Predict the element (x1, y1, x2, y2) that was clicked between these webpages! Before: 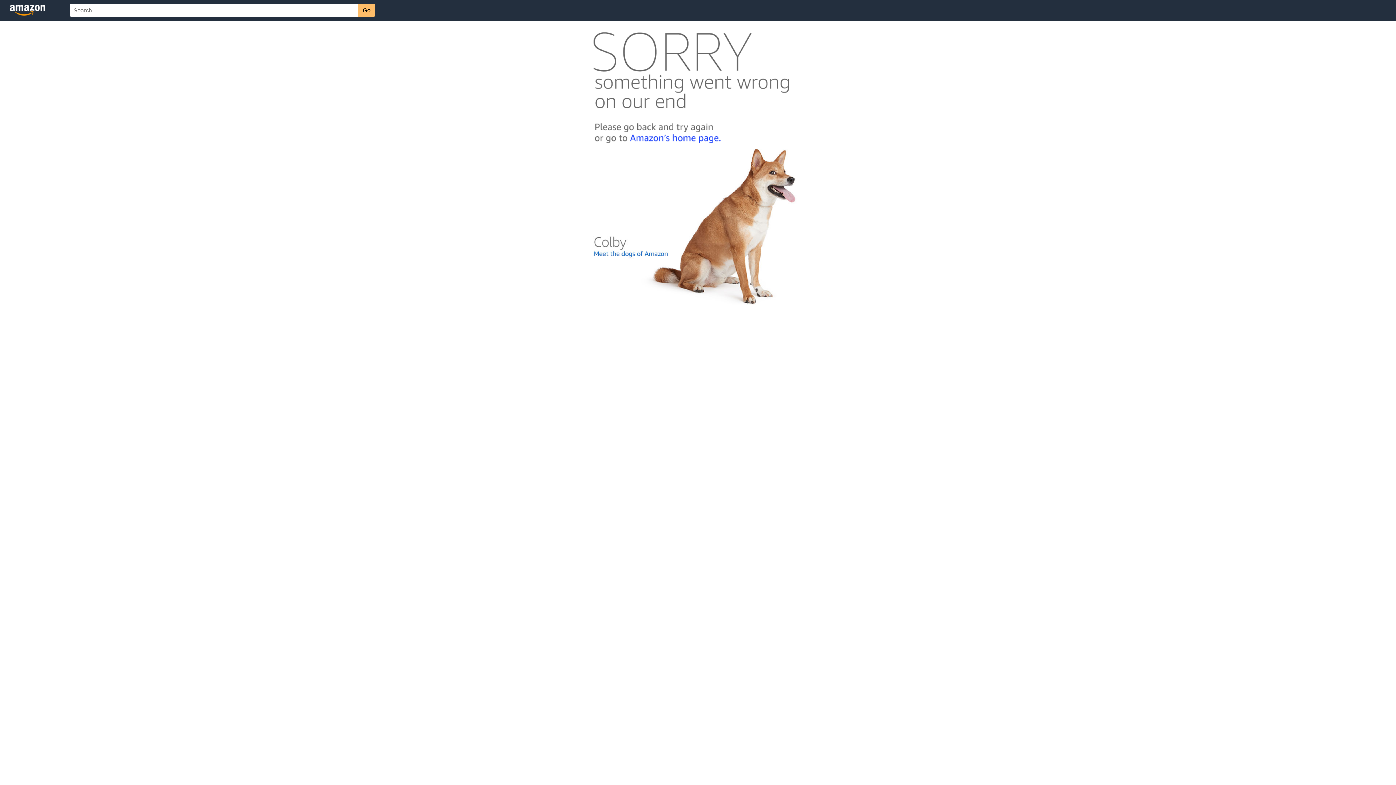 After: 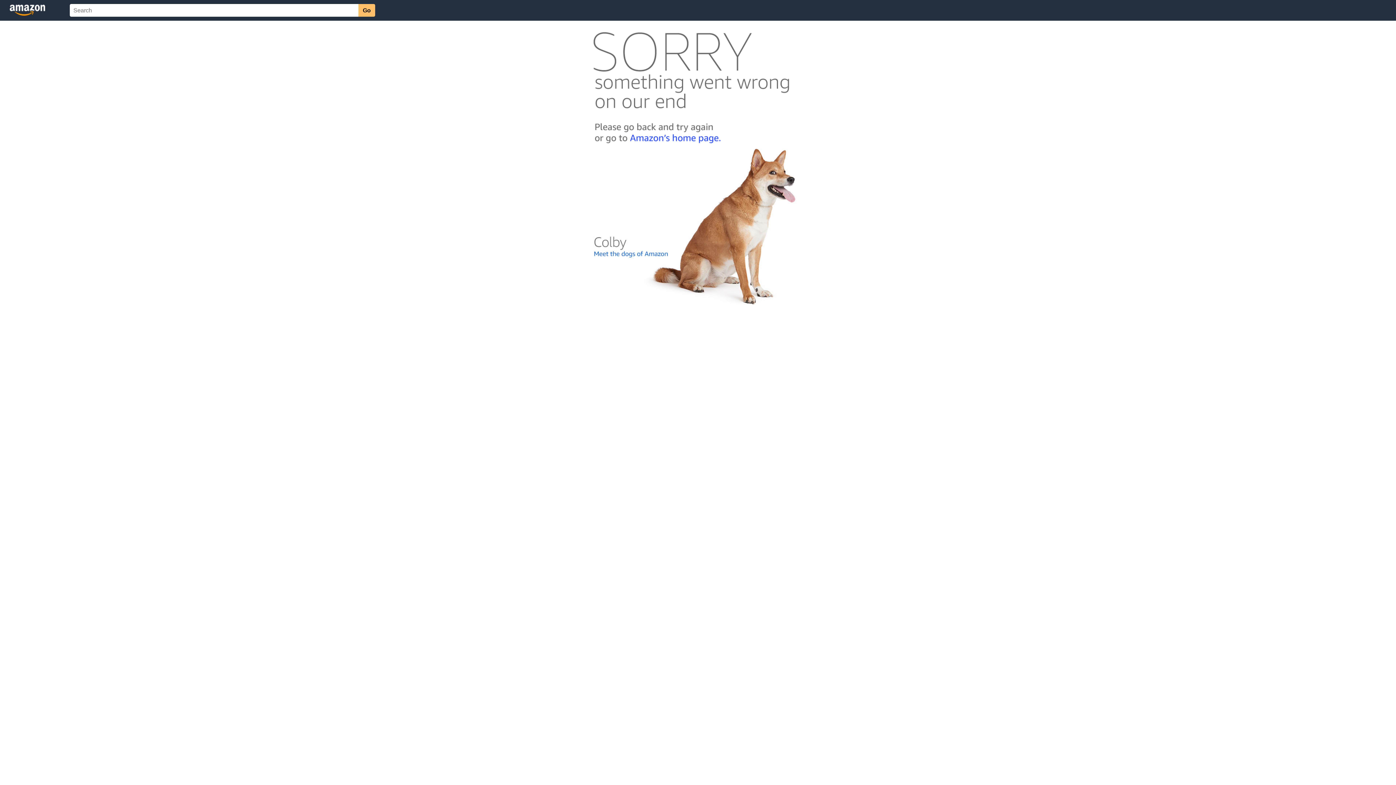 Action: bbox: (592, 300, 803, 306)